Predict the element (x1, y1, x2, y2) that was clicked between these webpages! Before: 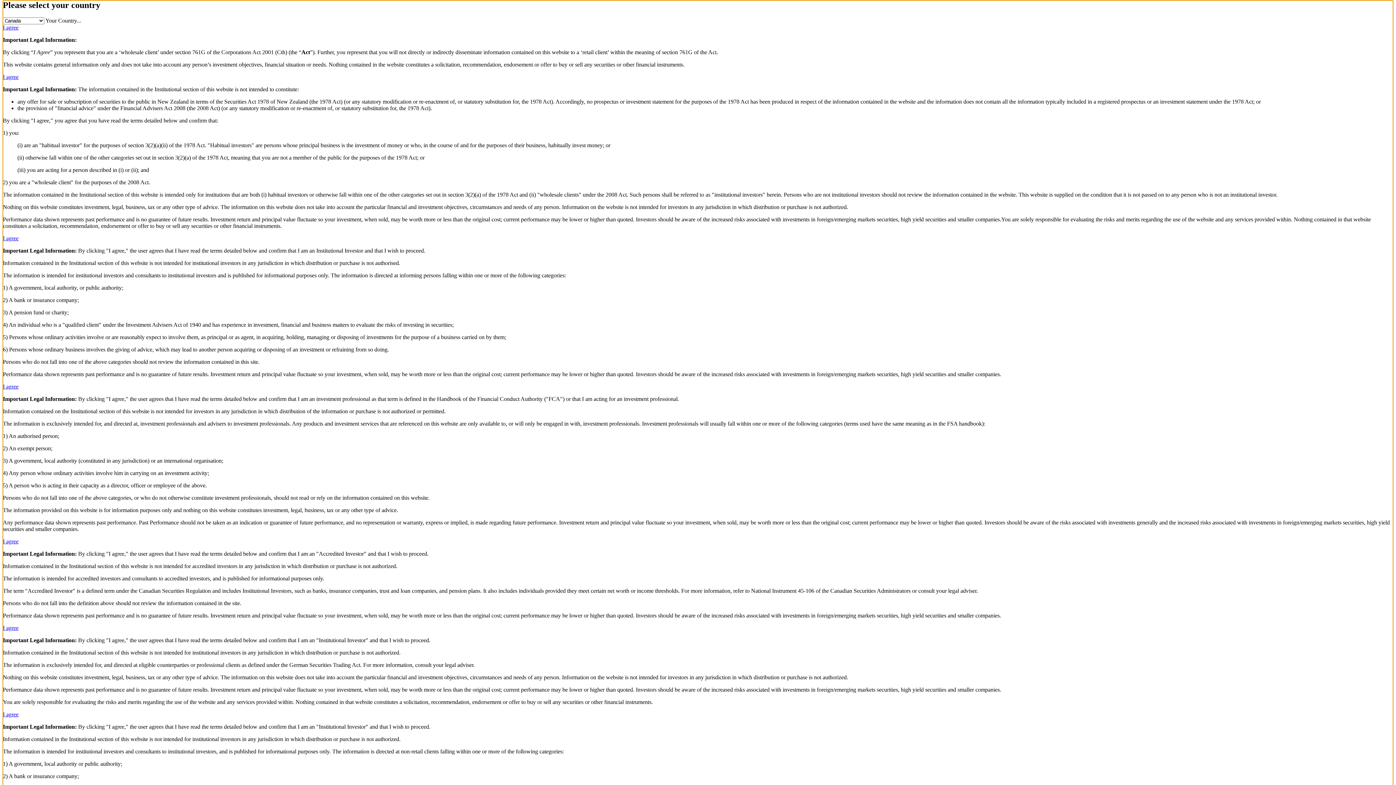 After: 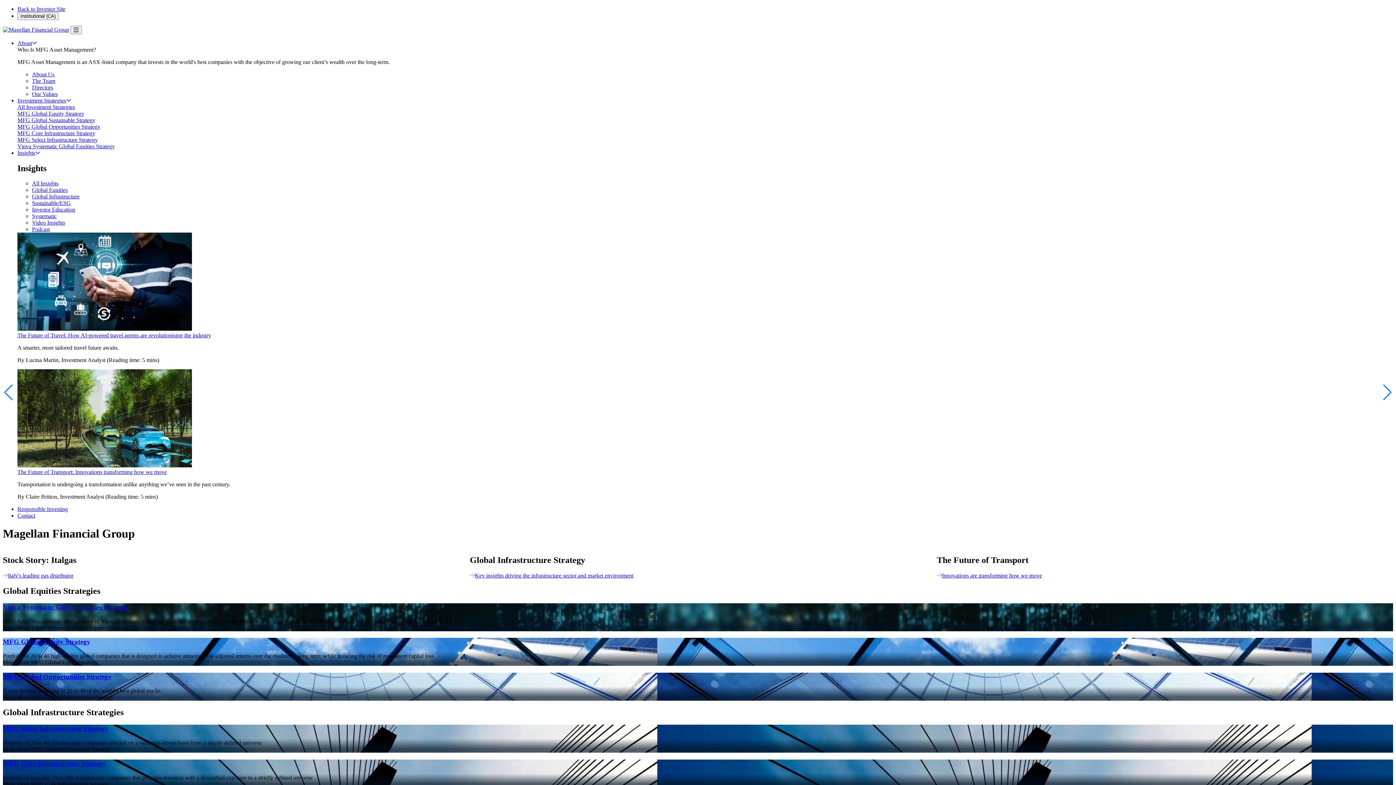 Action: bbox: (2, 538, 18, 544) label: I agree